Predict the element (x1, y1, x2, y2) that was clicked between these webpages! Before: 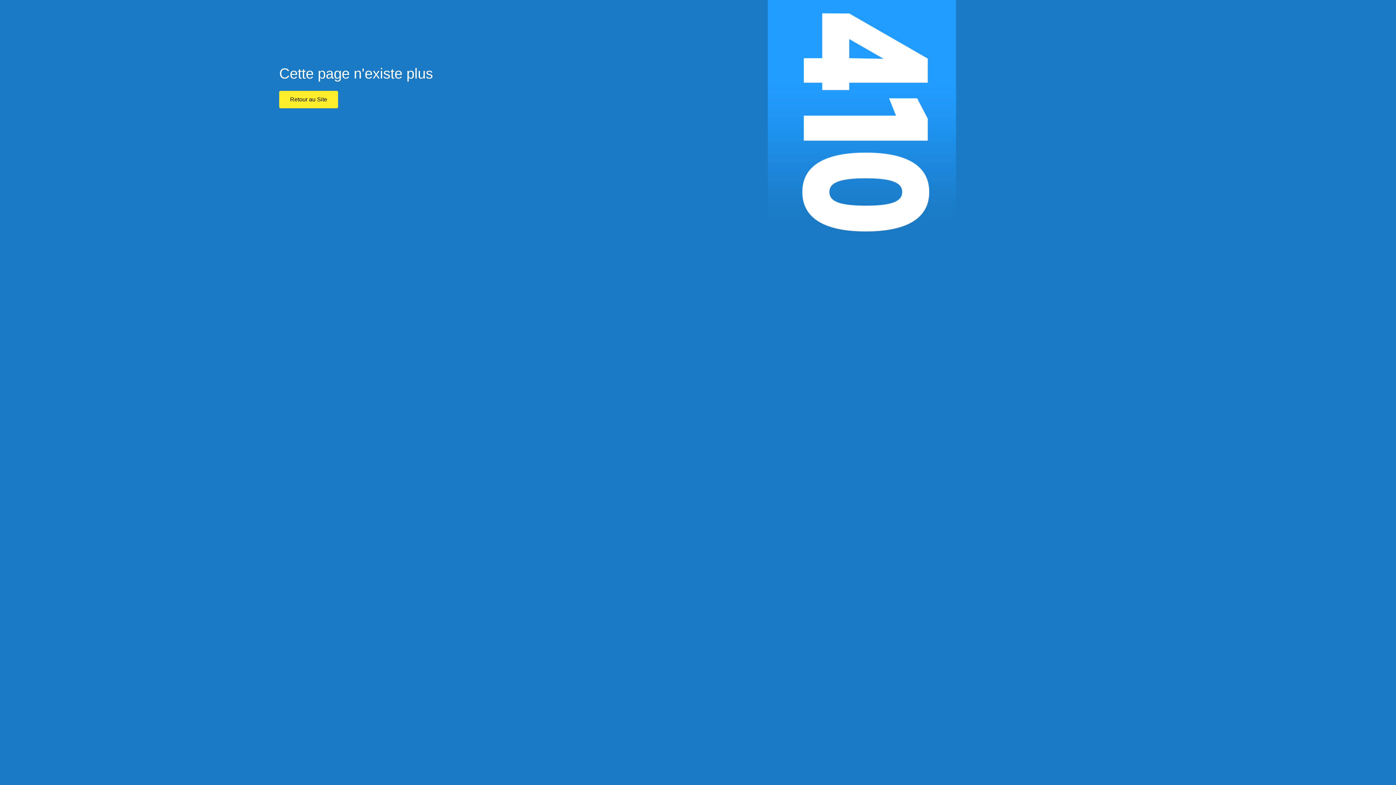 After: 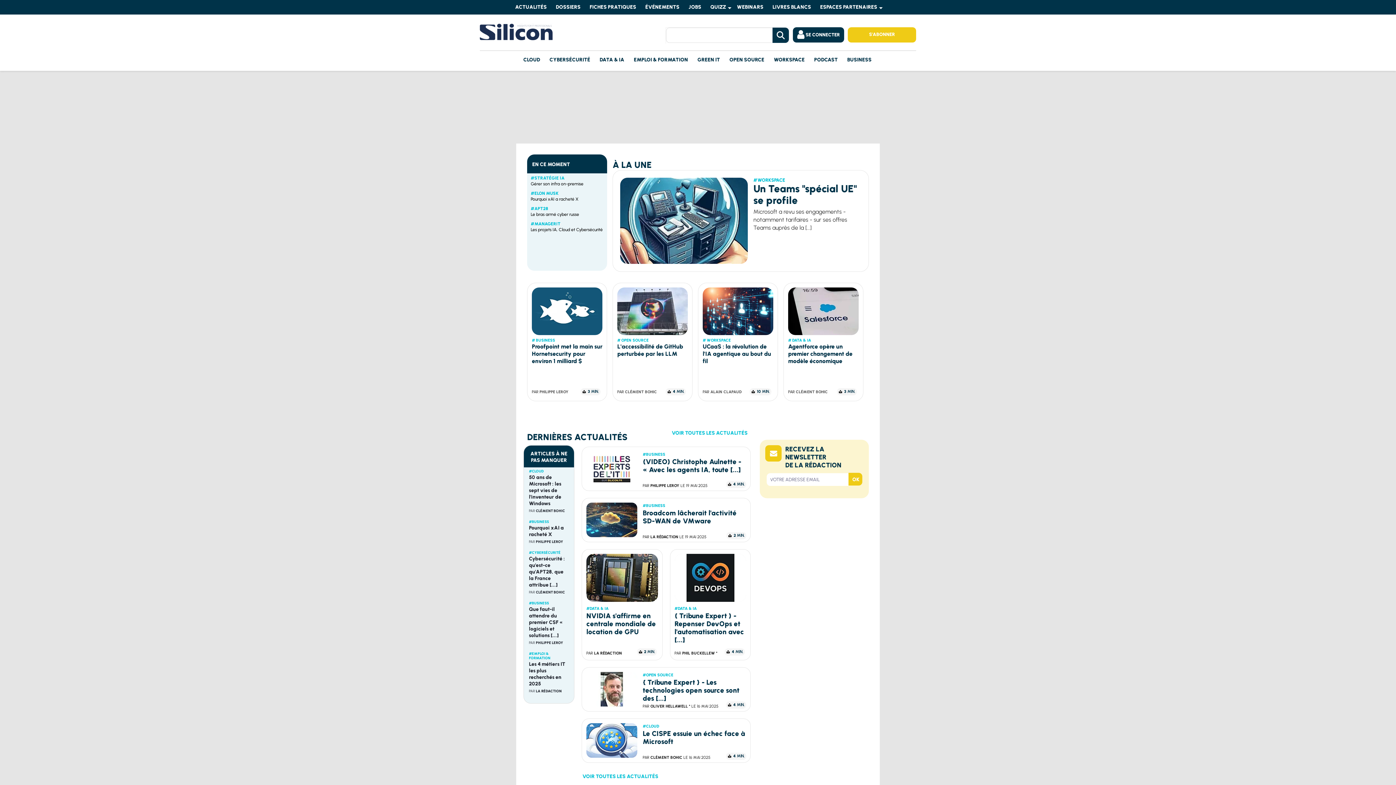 Action: bbox: (279, 90, 338, 108) label: Retour au Site